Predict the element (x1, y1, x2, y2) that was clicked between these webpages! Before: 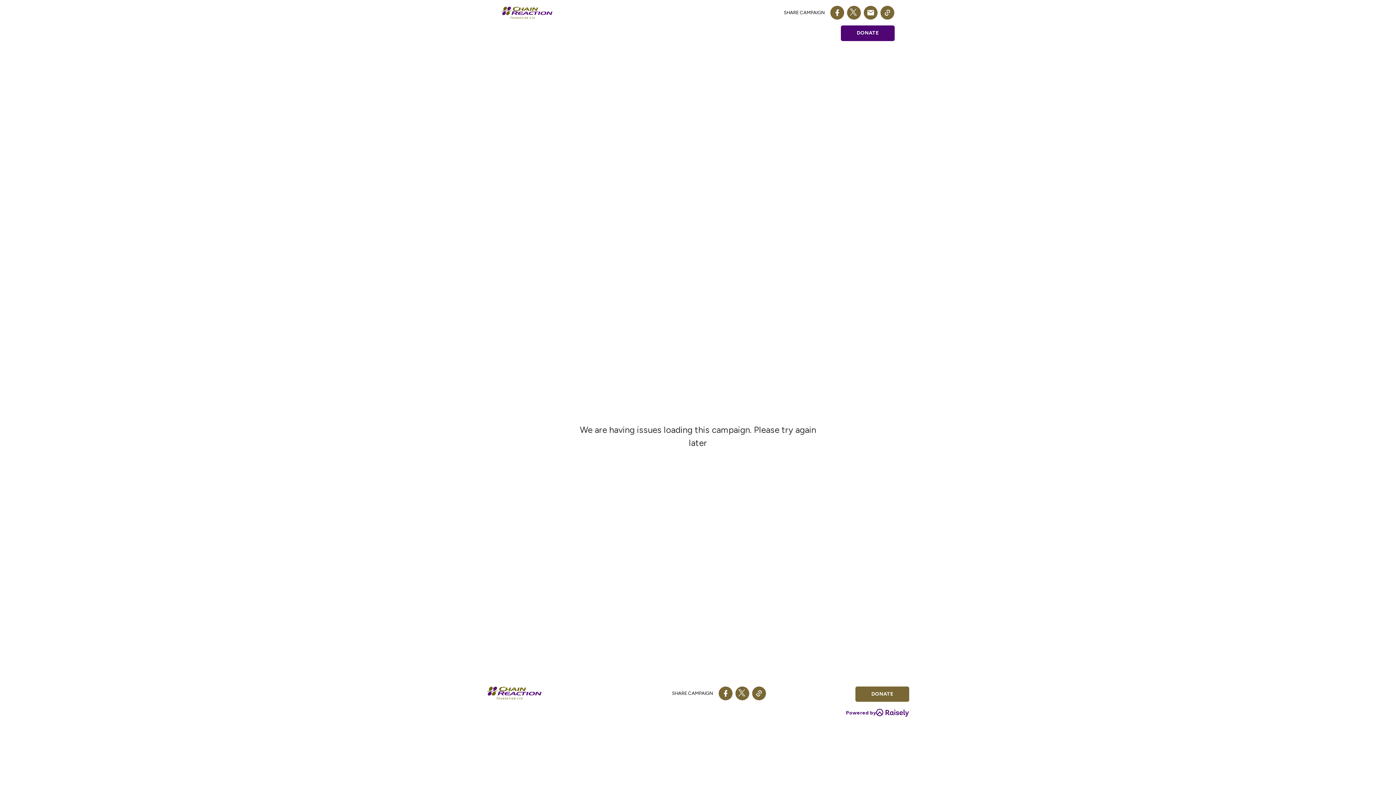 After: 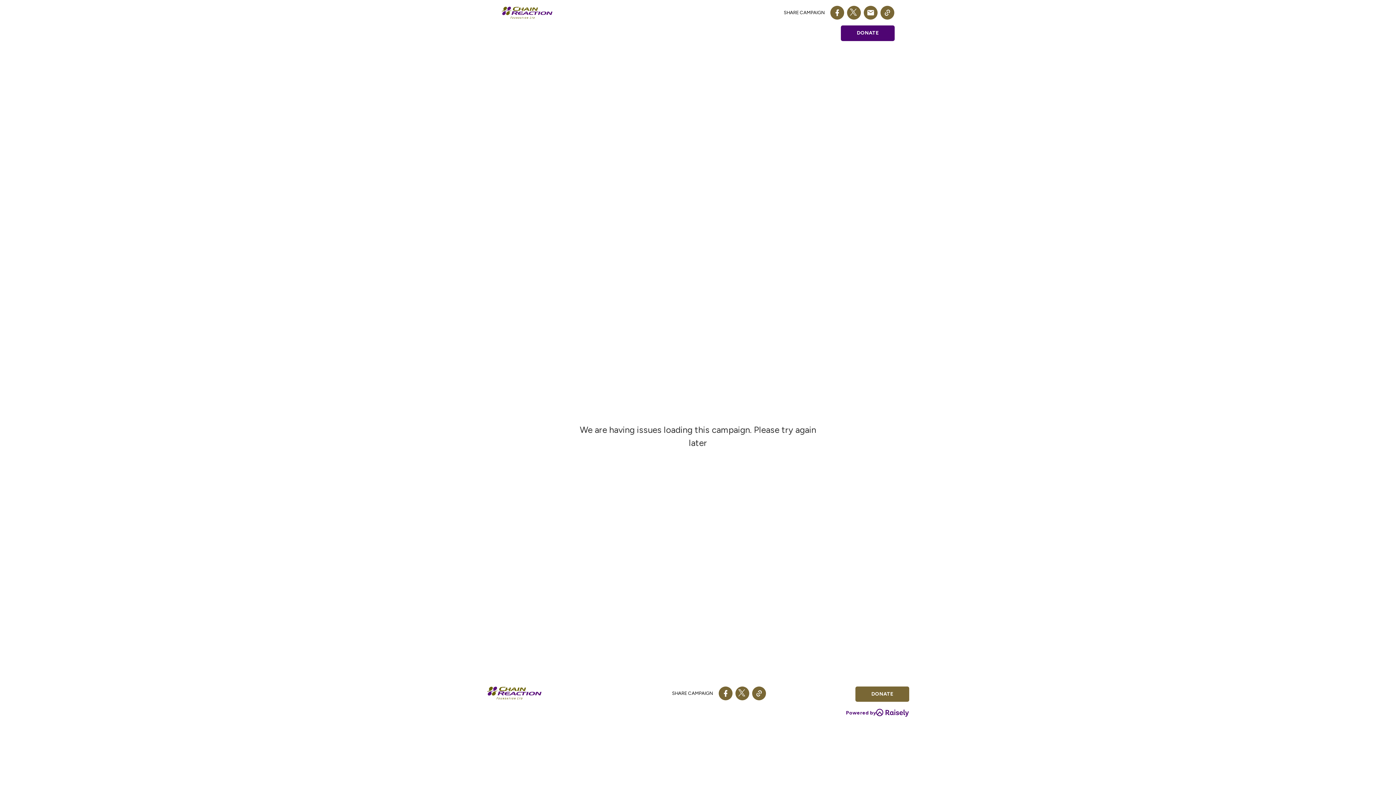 Action: bbox: (718, 686, 732, 700)